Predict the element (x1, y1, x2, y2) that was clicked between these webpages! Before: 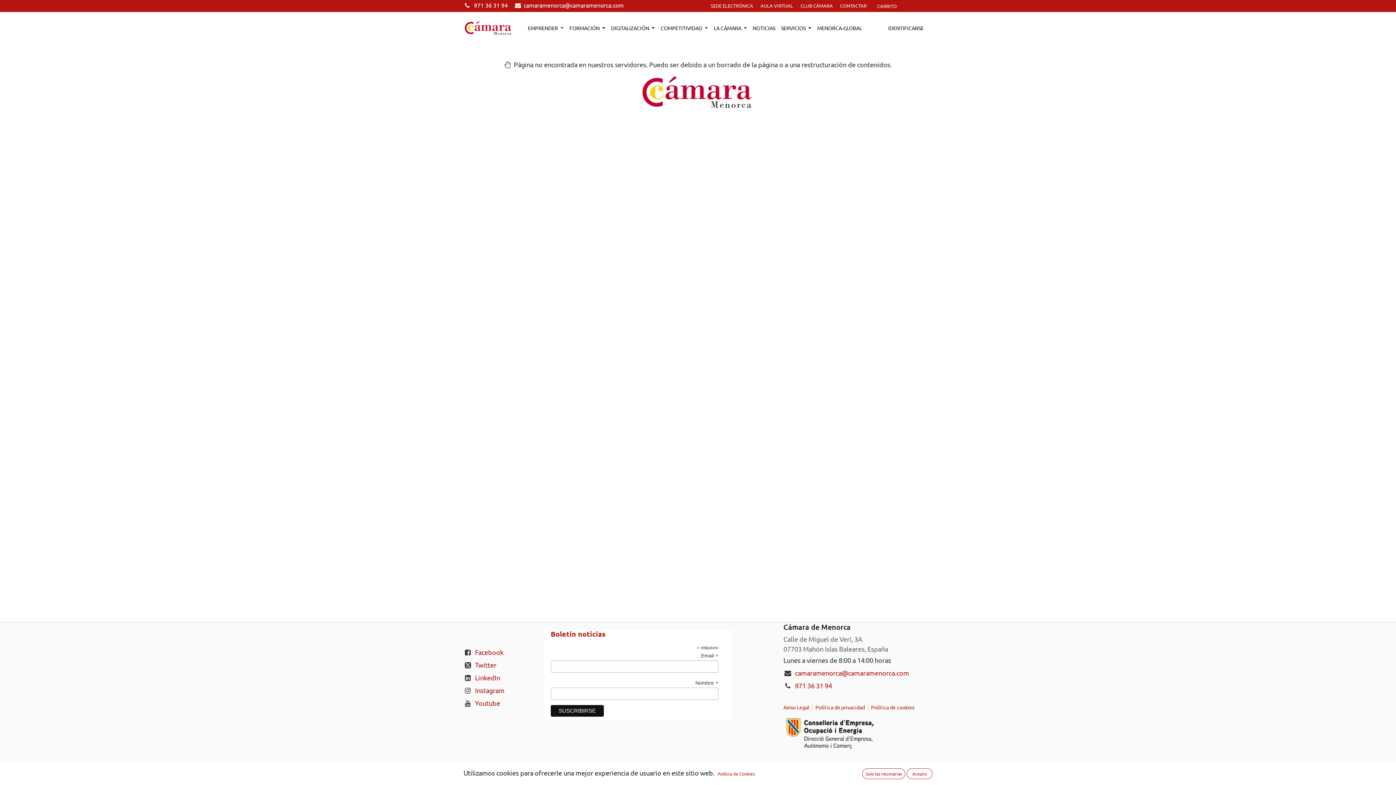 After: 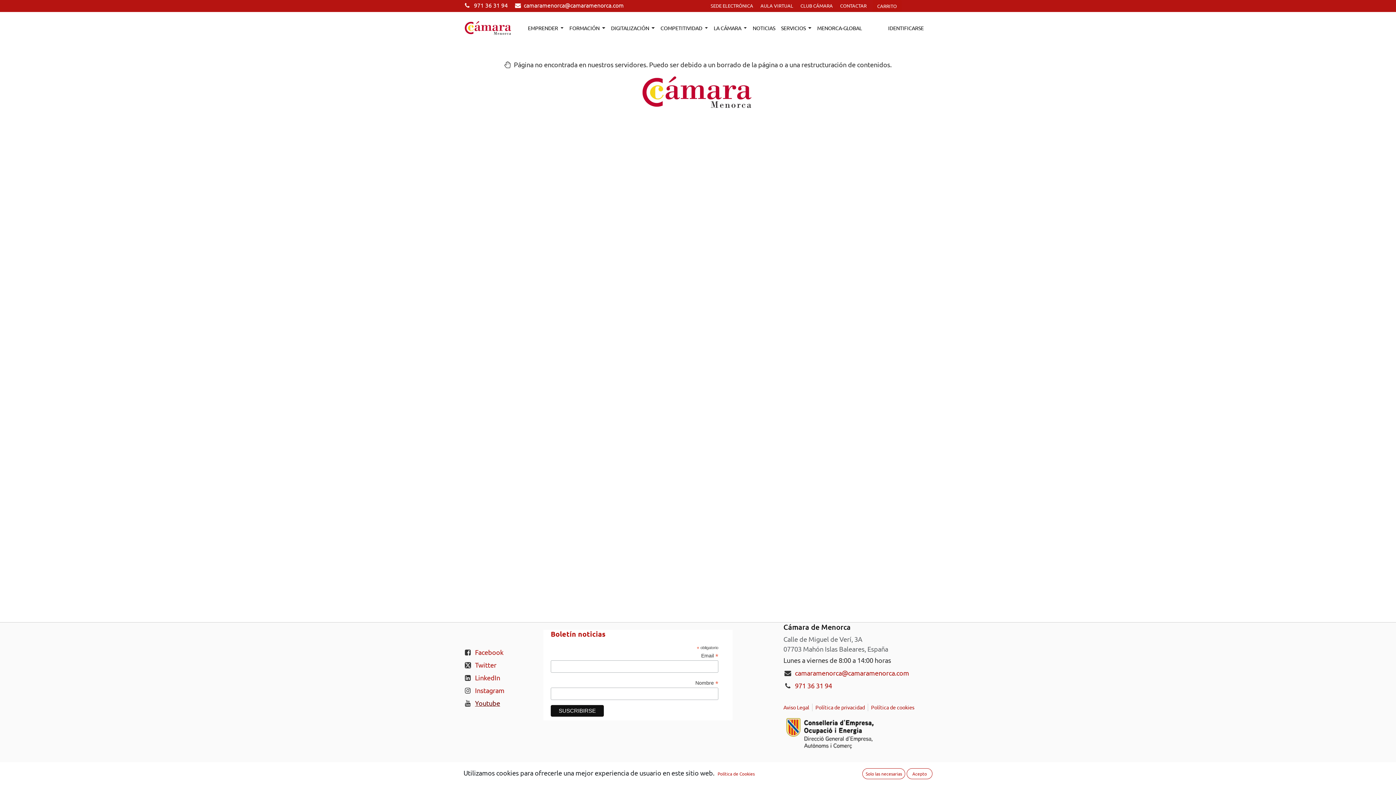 Action: label: Youtube bbox: (475, 699, 500, 707)